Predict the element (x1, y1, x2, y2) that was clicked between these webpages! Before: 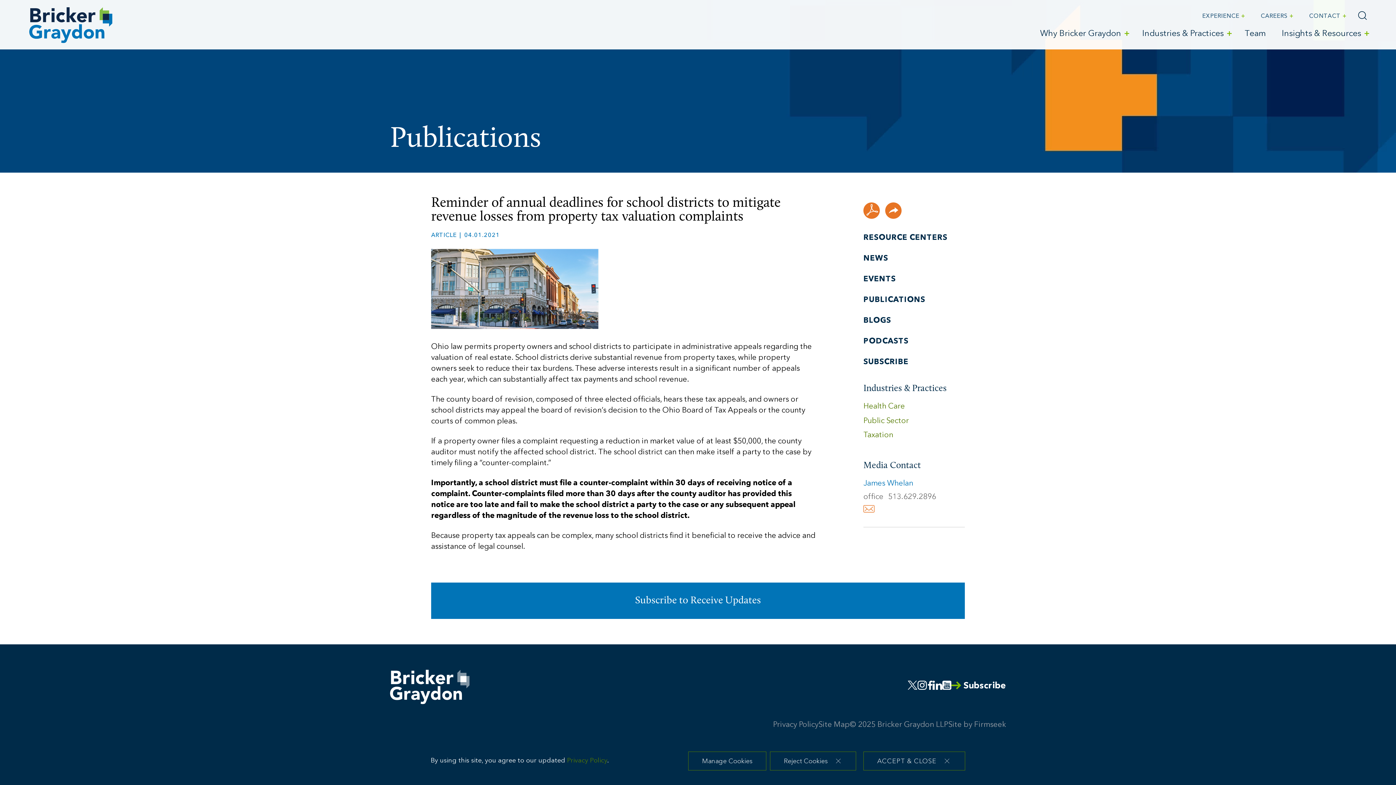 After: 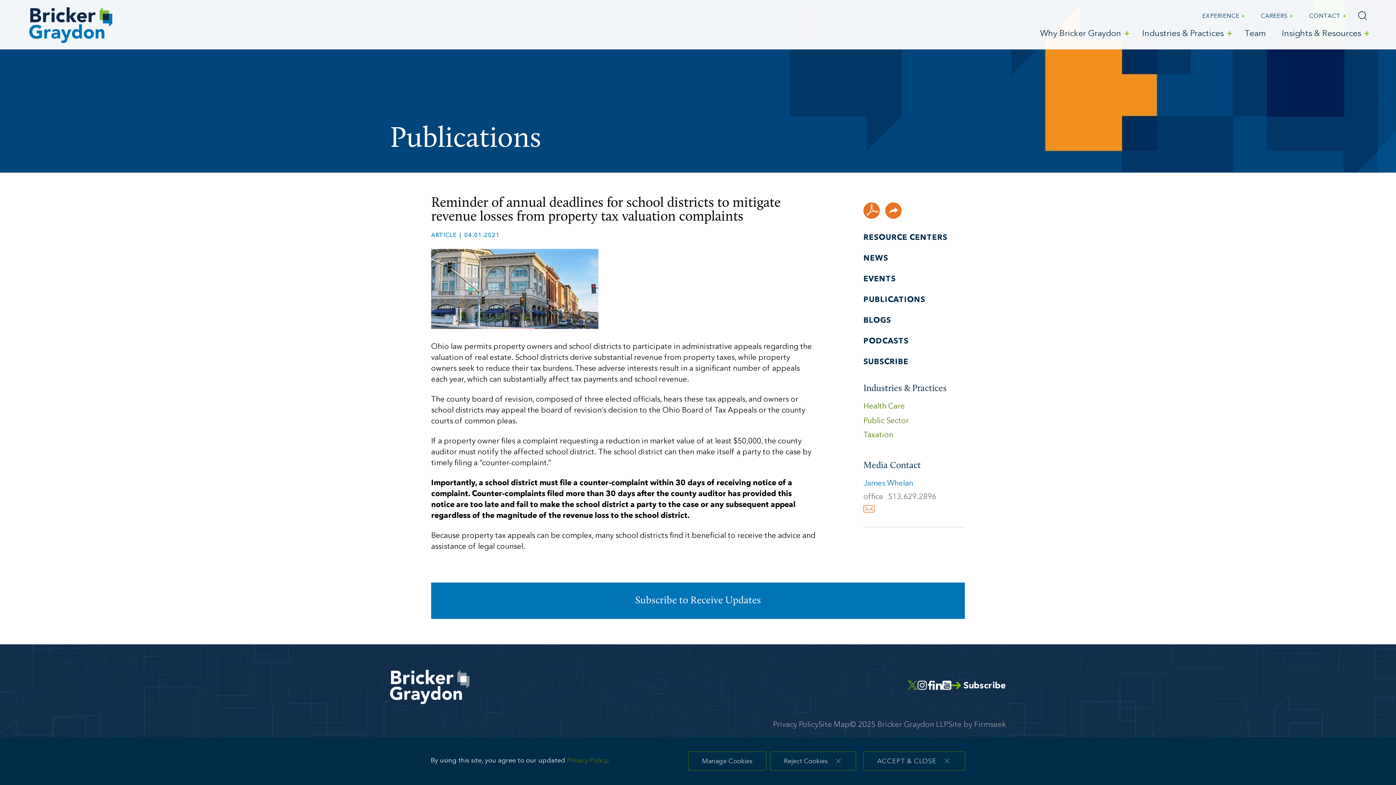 Action: bbox: (908, 681, 917, 690)